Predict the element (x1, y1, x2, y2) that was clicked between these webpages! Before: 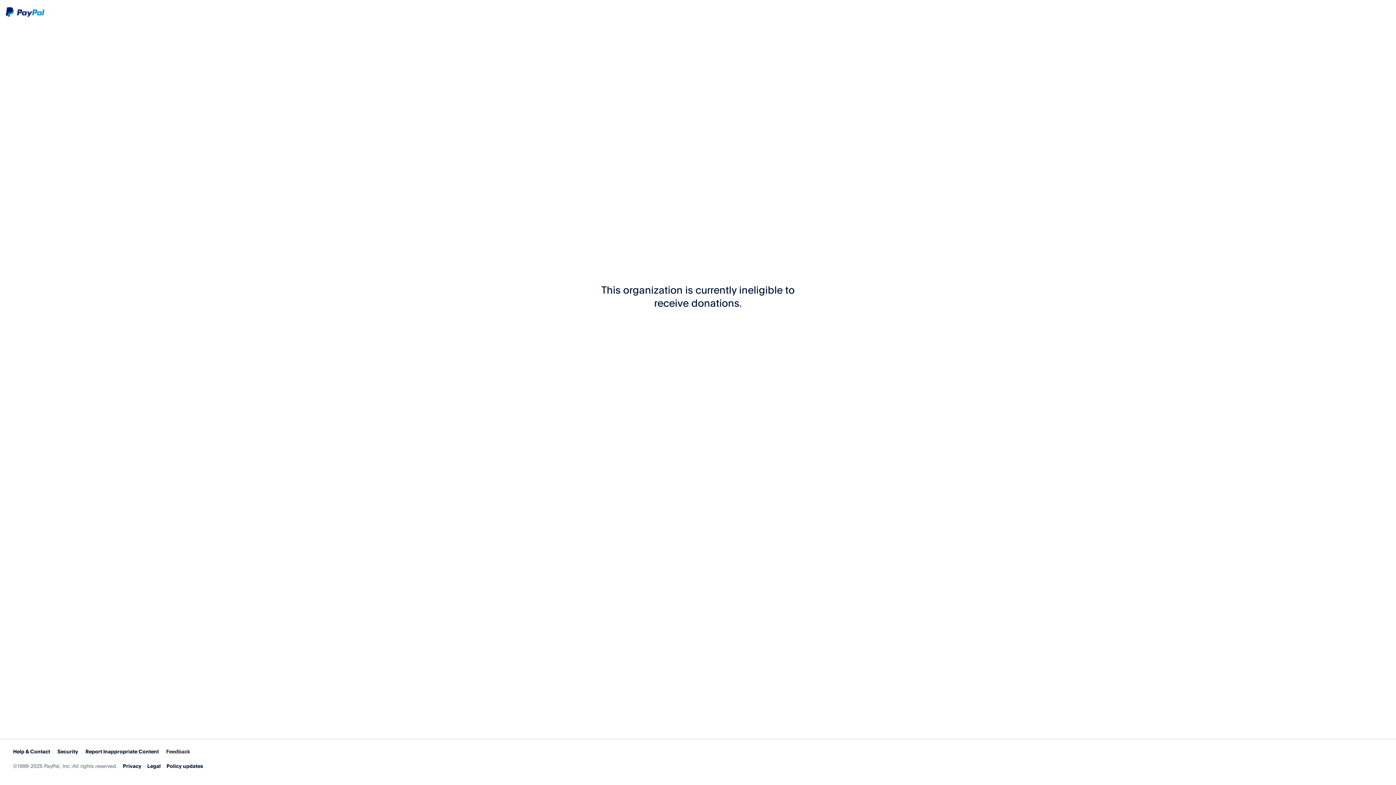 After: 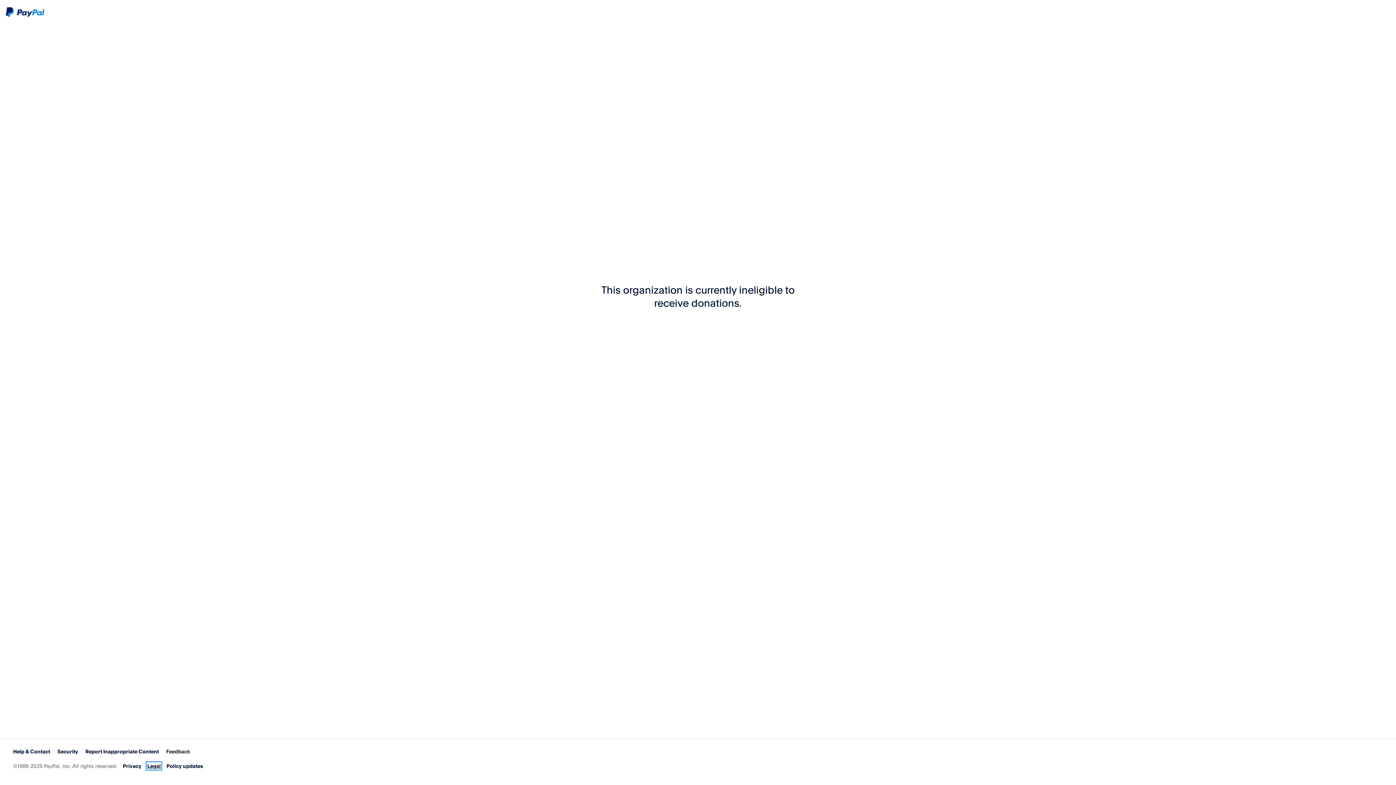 Action: bbox: (147, 763, 160, 769) label: Legal